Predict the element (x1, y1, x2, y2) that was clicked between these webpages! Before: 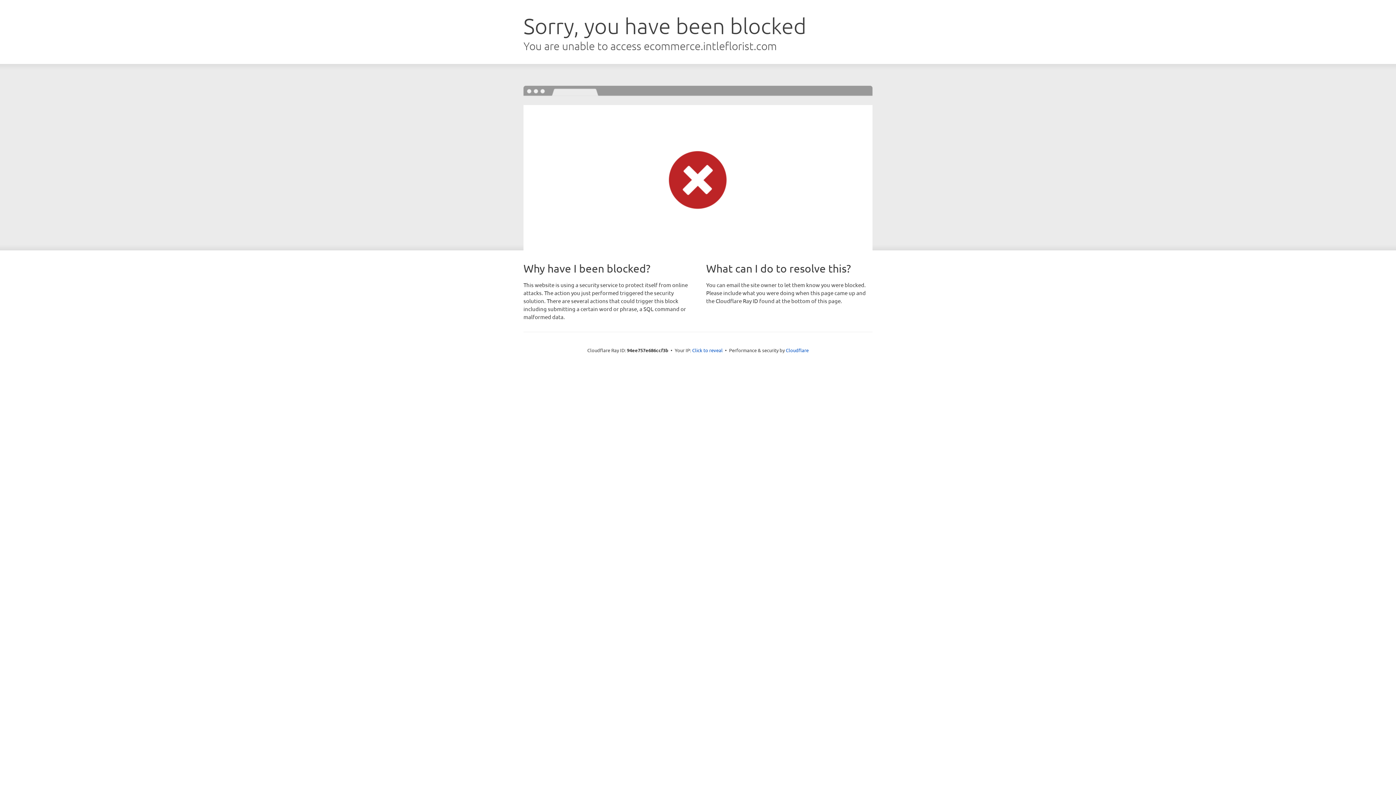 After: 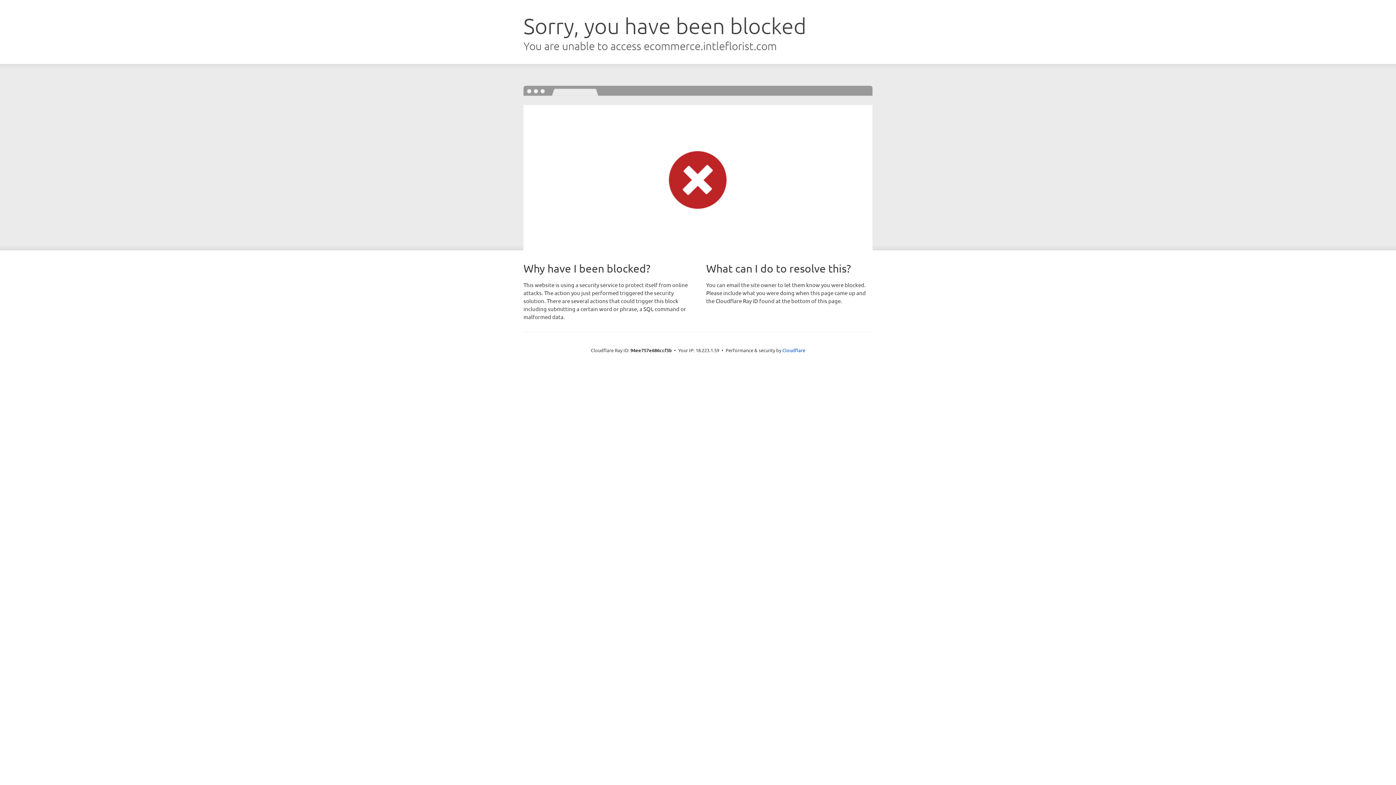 Action: bbox: (692, 346, 722, 353) label: Click to reveal